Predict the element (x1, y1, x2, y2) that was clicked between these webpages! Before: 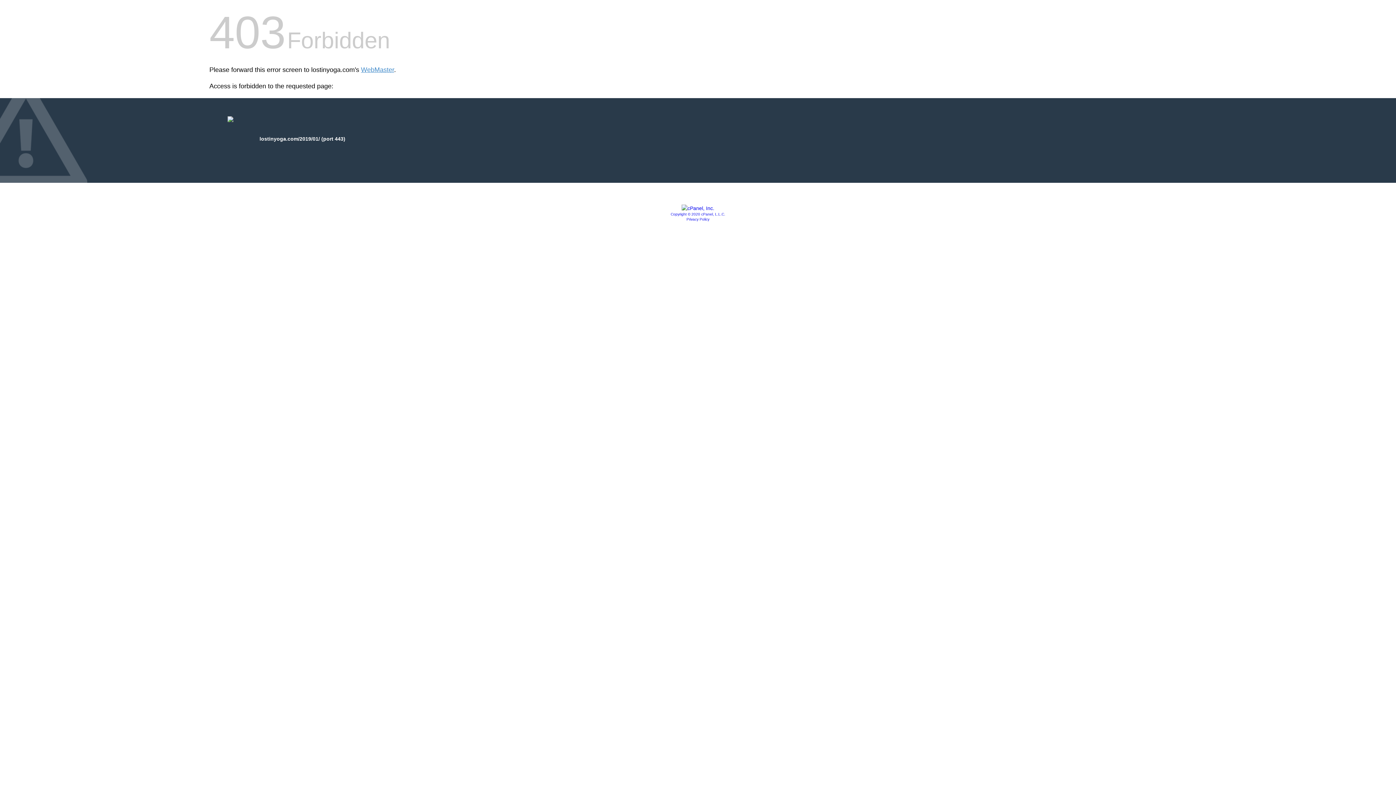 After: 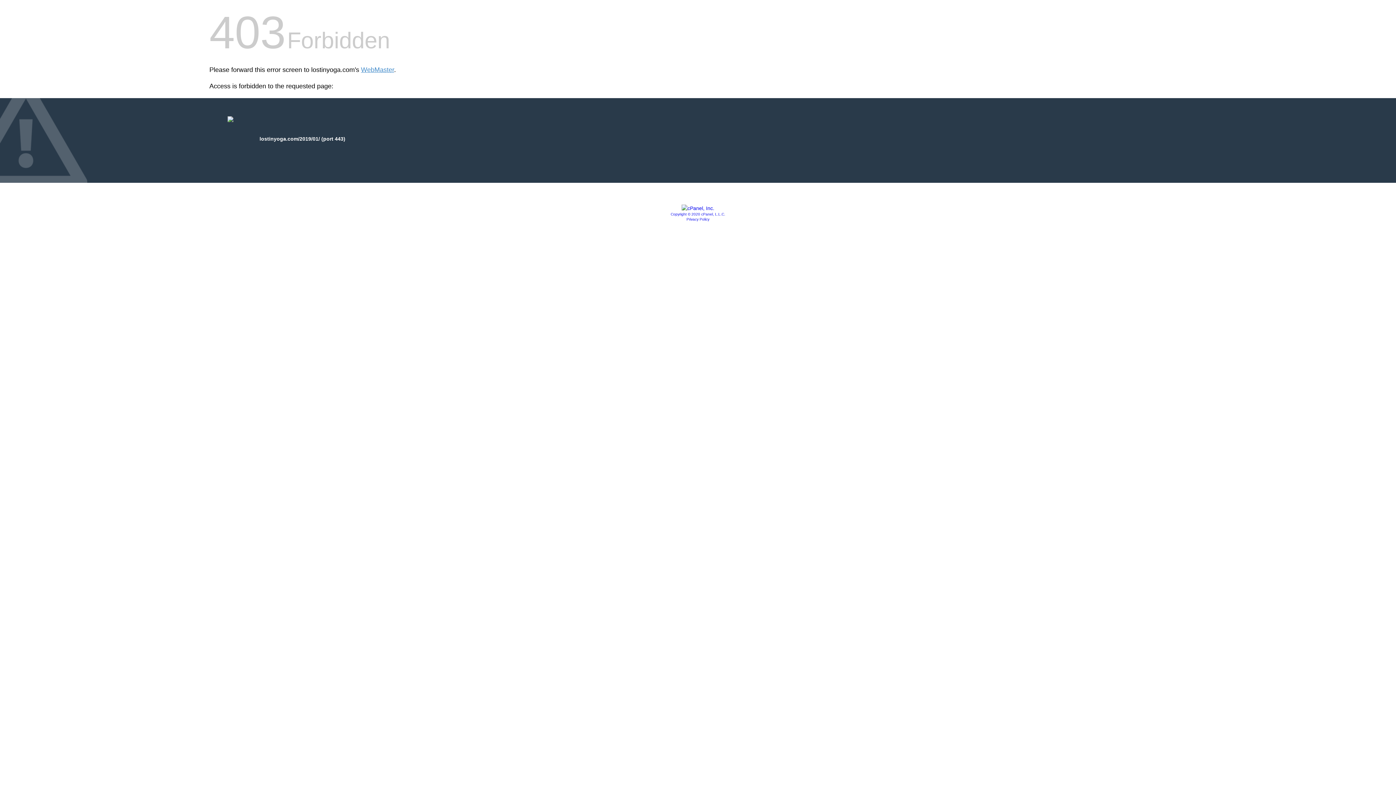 Action: label: Copyright © 2020 cPanel, L.L.C. bbox: (670, 212, 725, 216)